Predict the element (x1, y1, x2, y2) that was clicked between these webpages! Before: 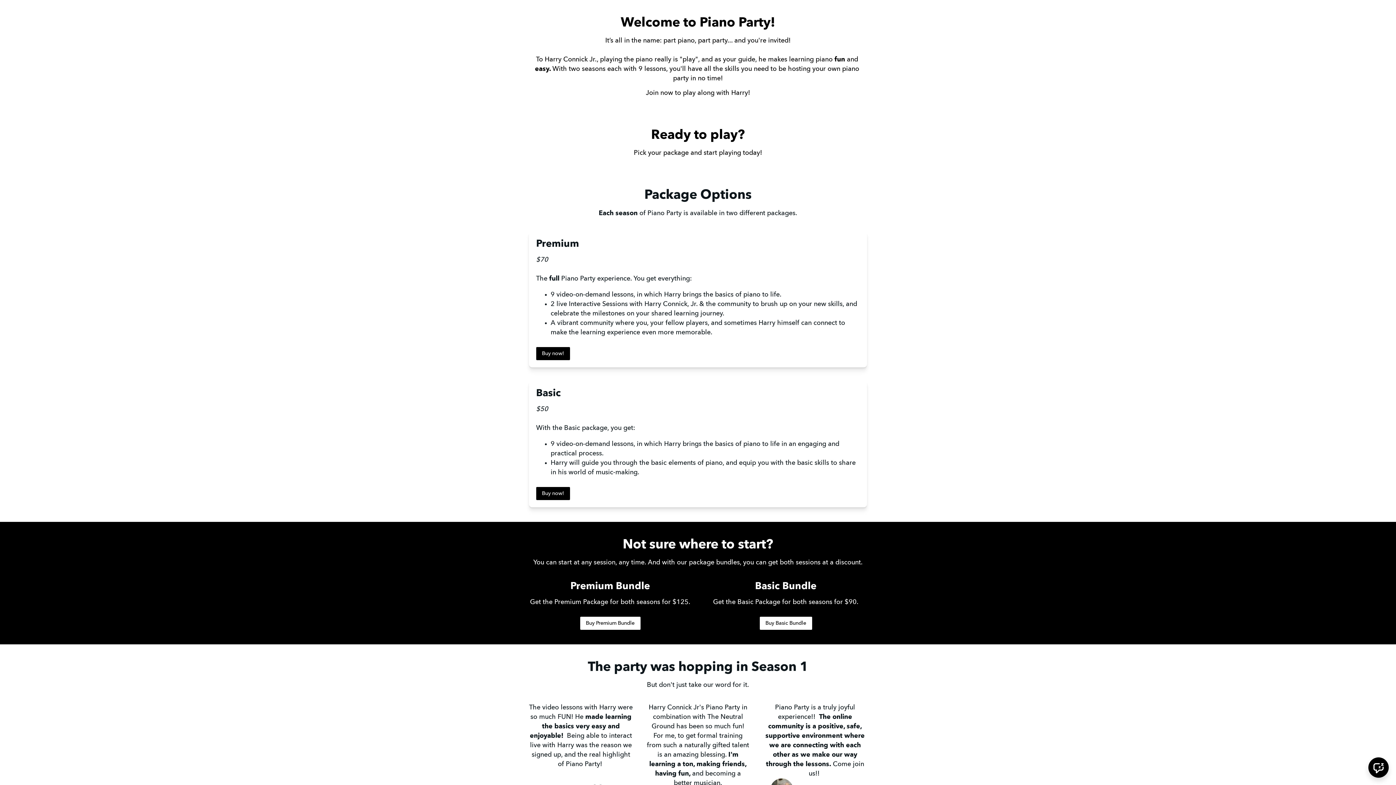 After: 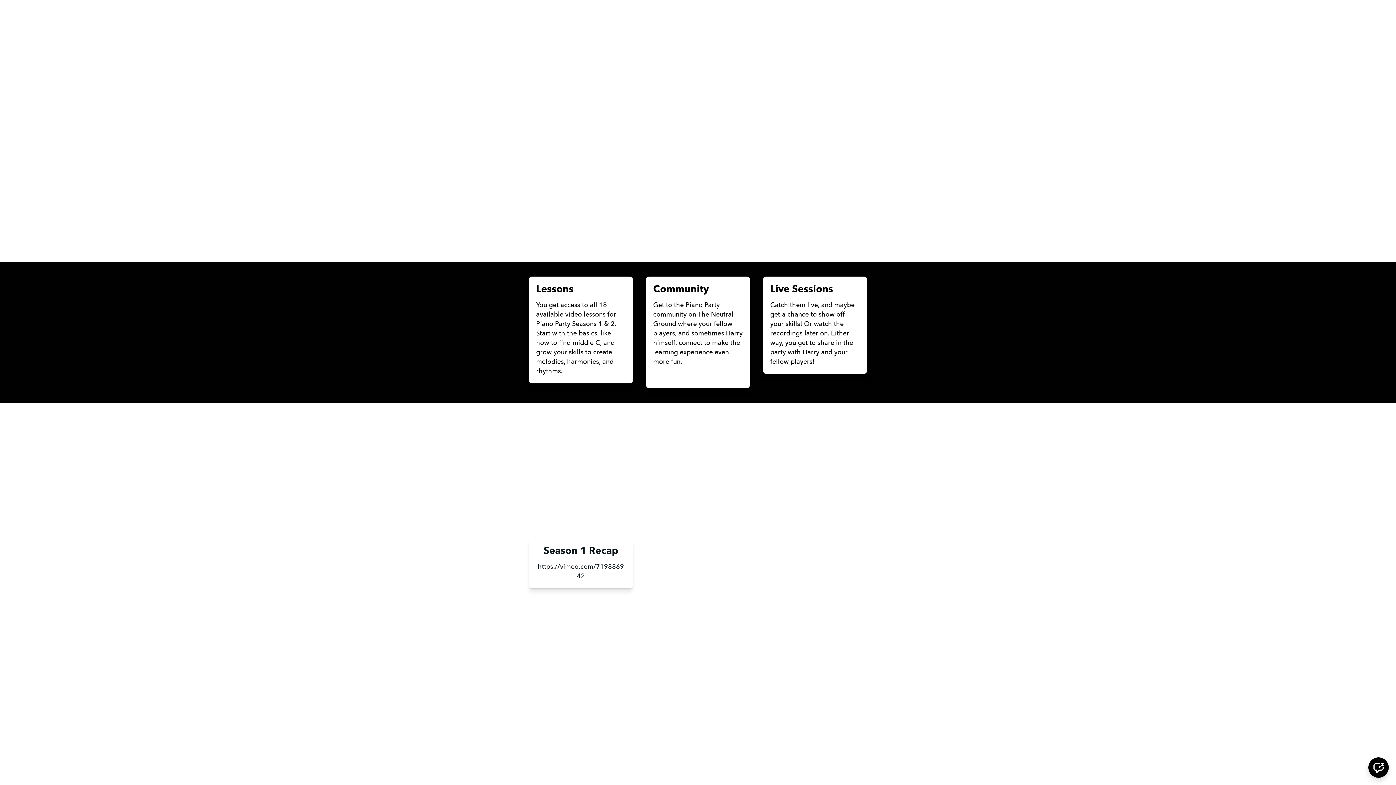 Action: bbox: (580, 616, 640, 630) label: Buy Premium Bundle